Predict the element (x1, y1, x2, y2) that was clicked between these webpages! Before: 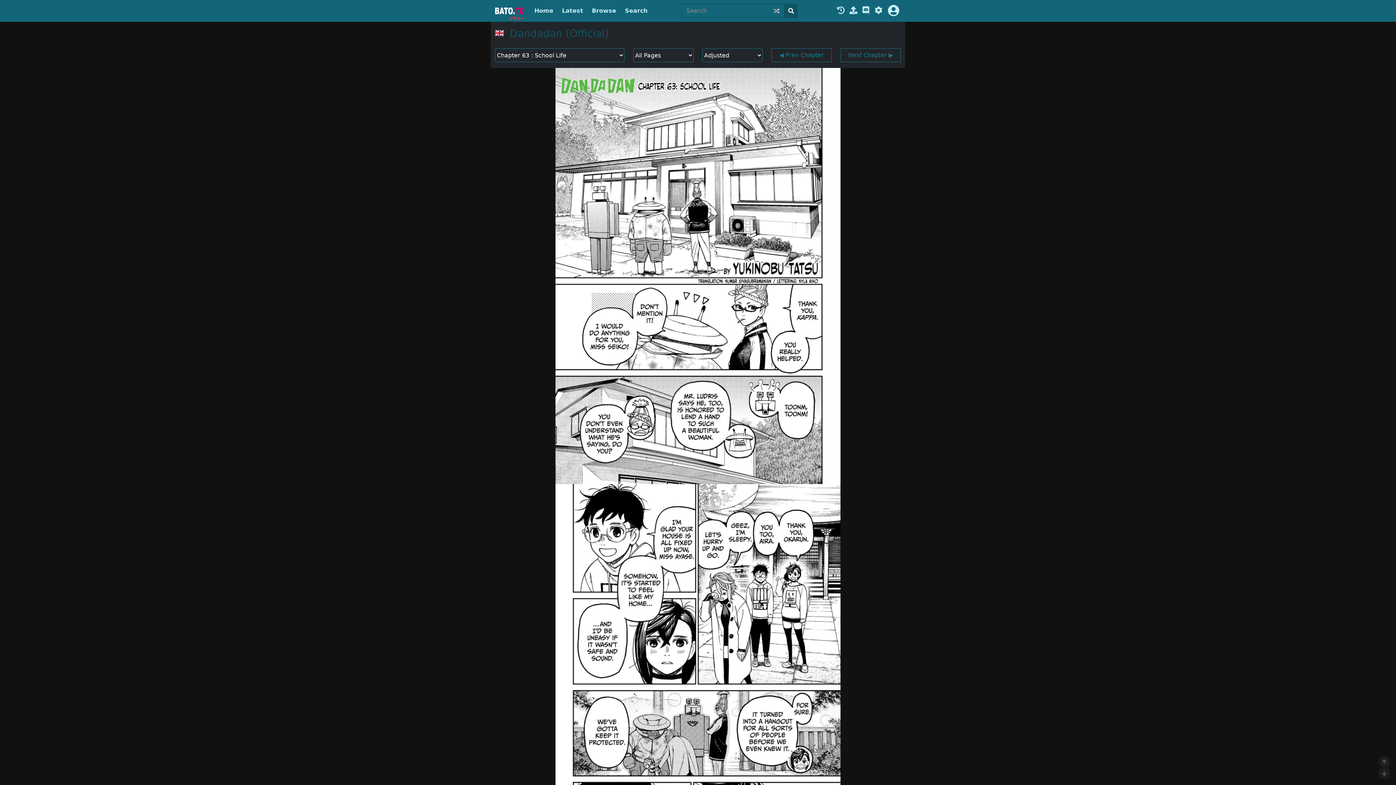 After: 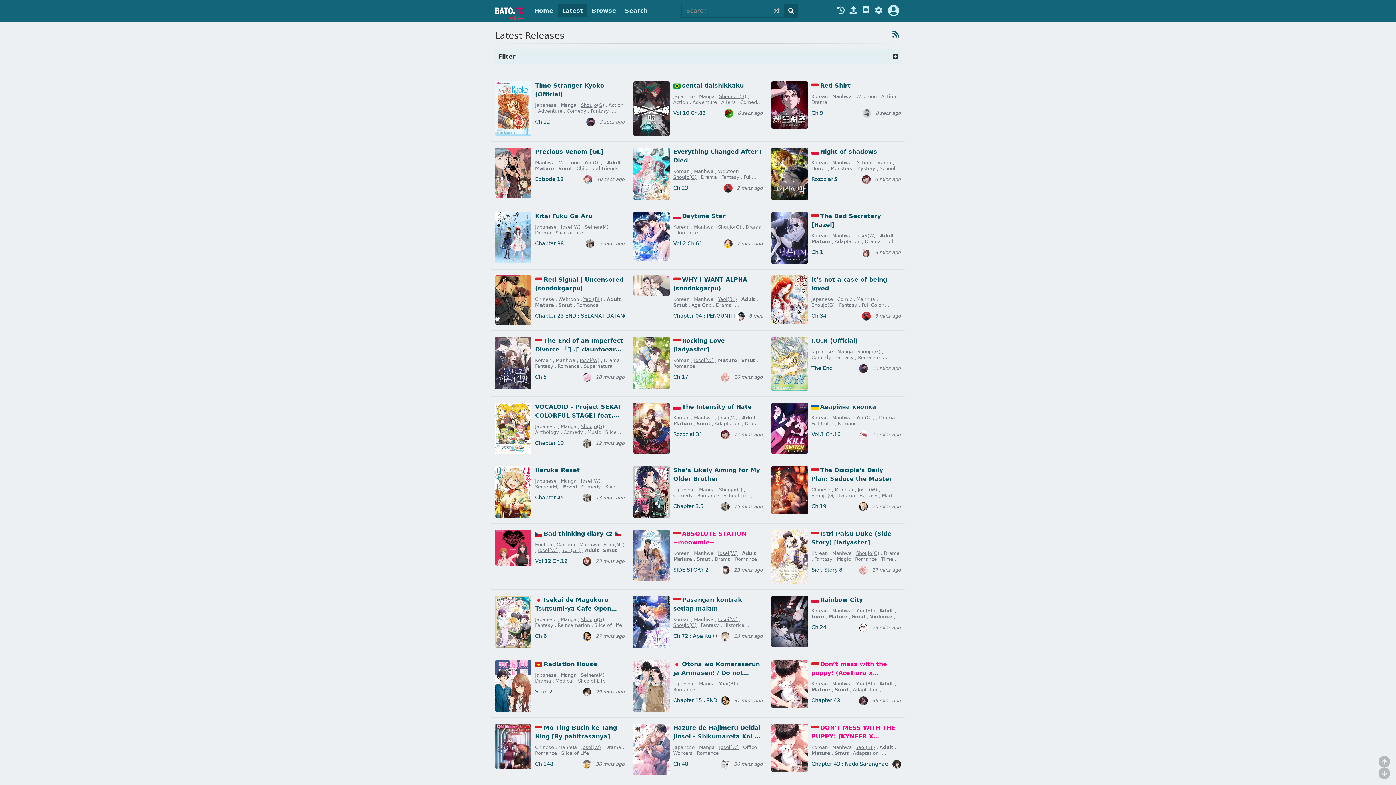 Action: bbox: (557, 4, 587, 17) label: Latest